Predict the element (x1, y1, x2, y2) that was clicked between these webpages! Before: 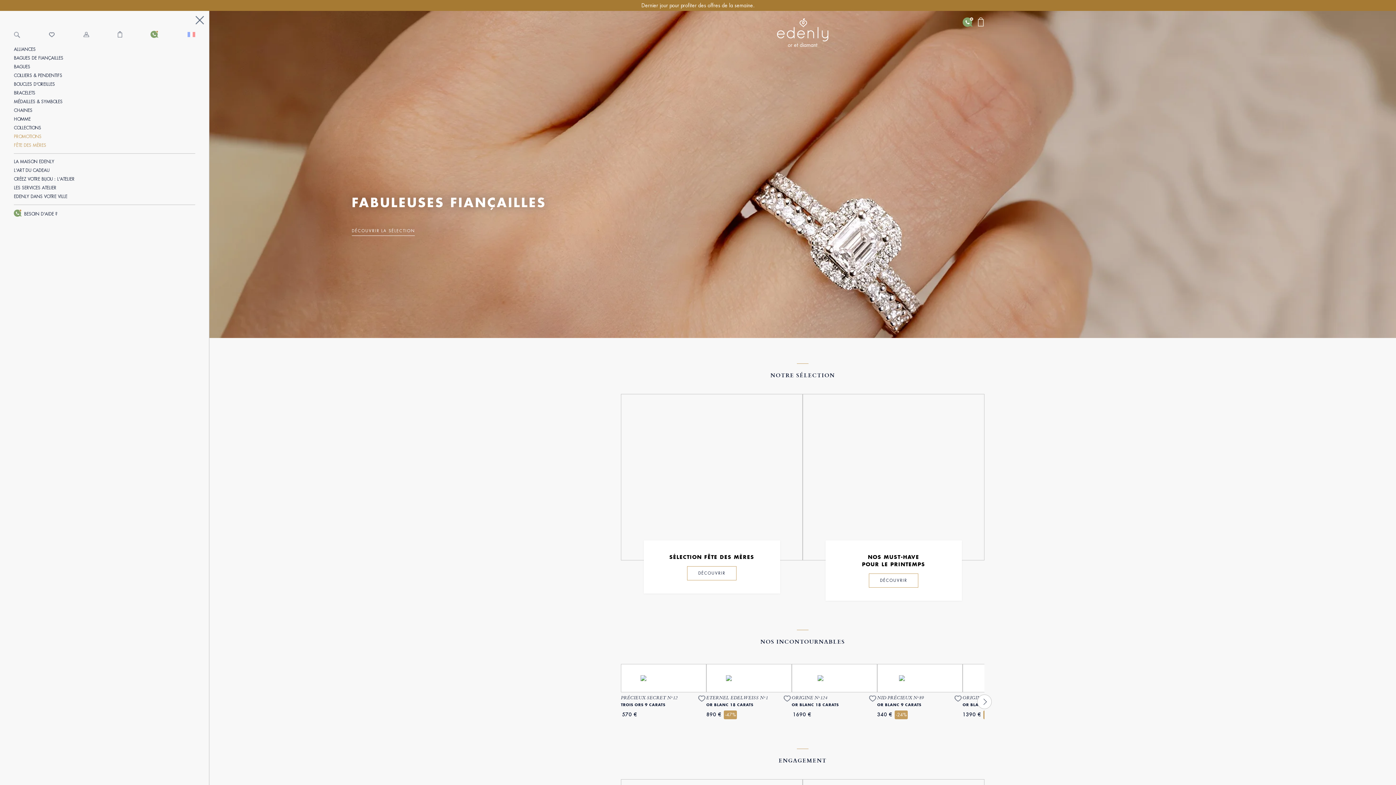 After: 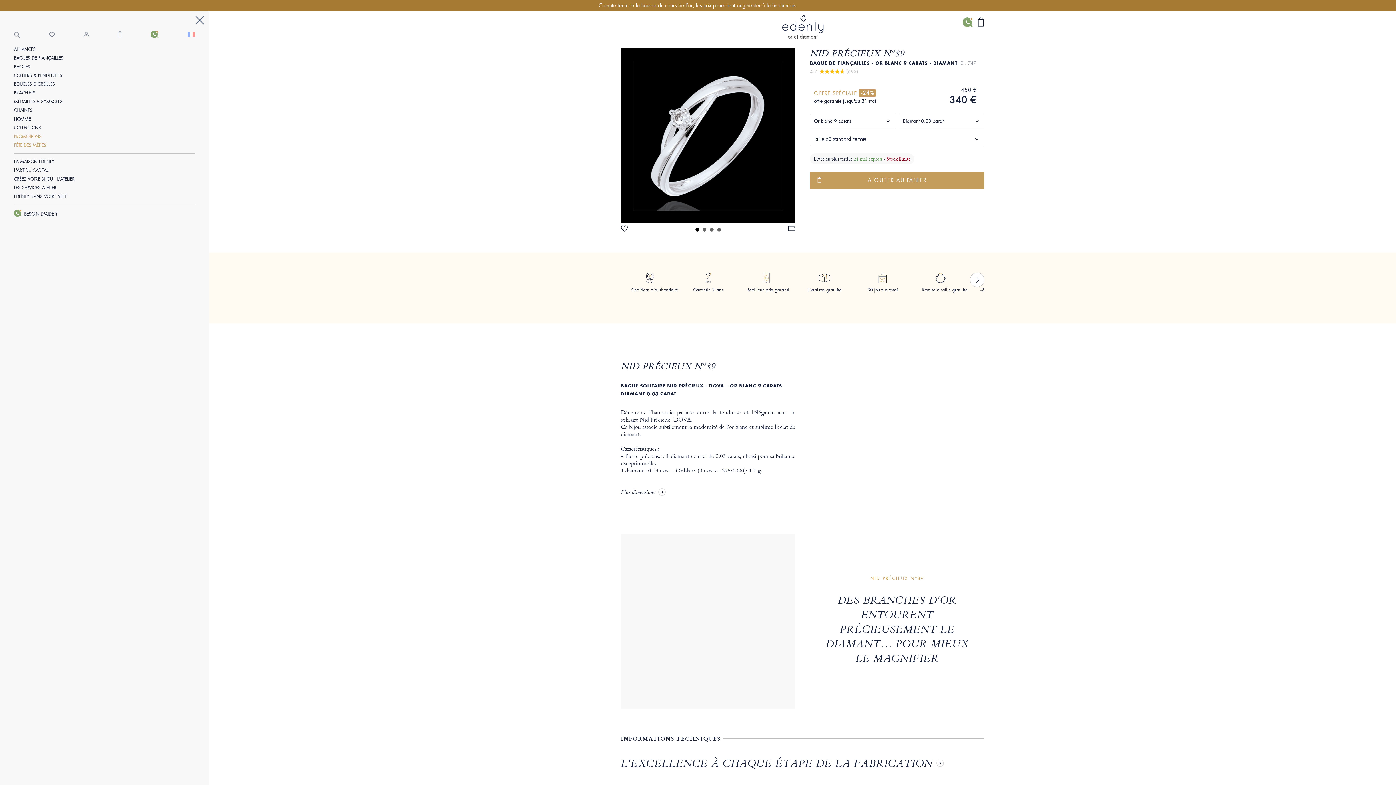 Action: bbox: (877, 664, 962, 720) label: NID PRÉCIEUX Nº89
OR BLANC 9 CARATS

340 €-24%